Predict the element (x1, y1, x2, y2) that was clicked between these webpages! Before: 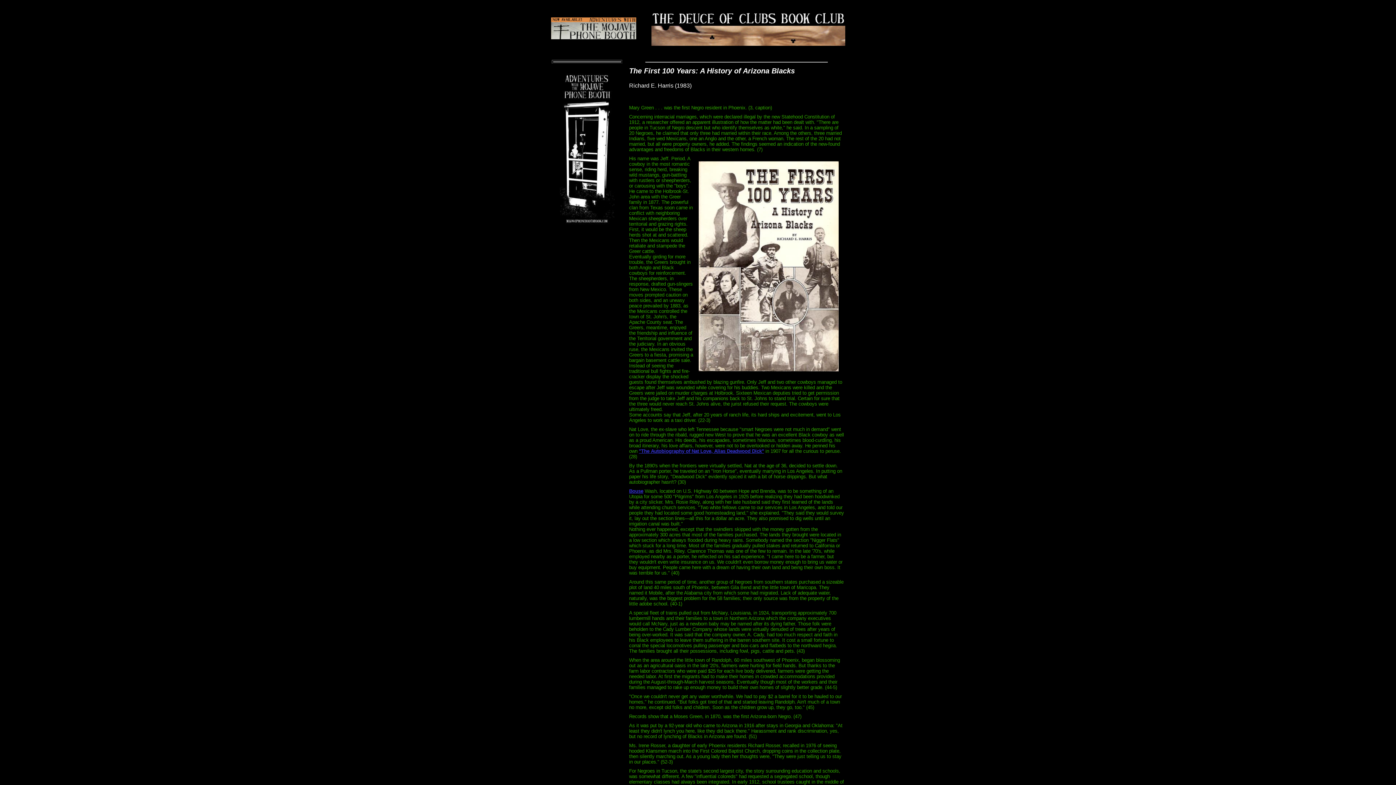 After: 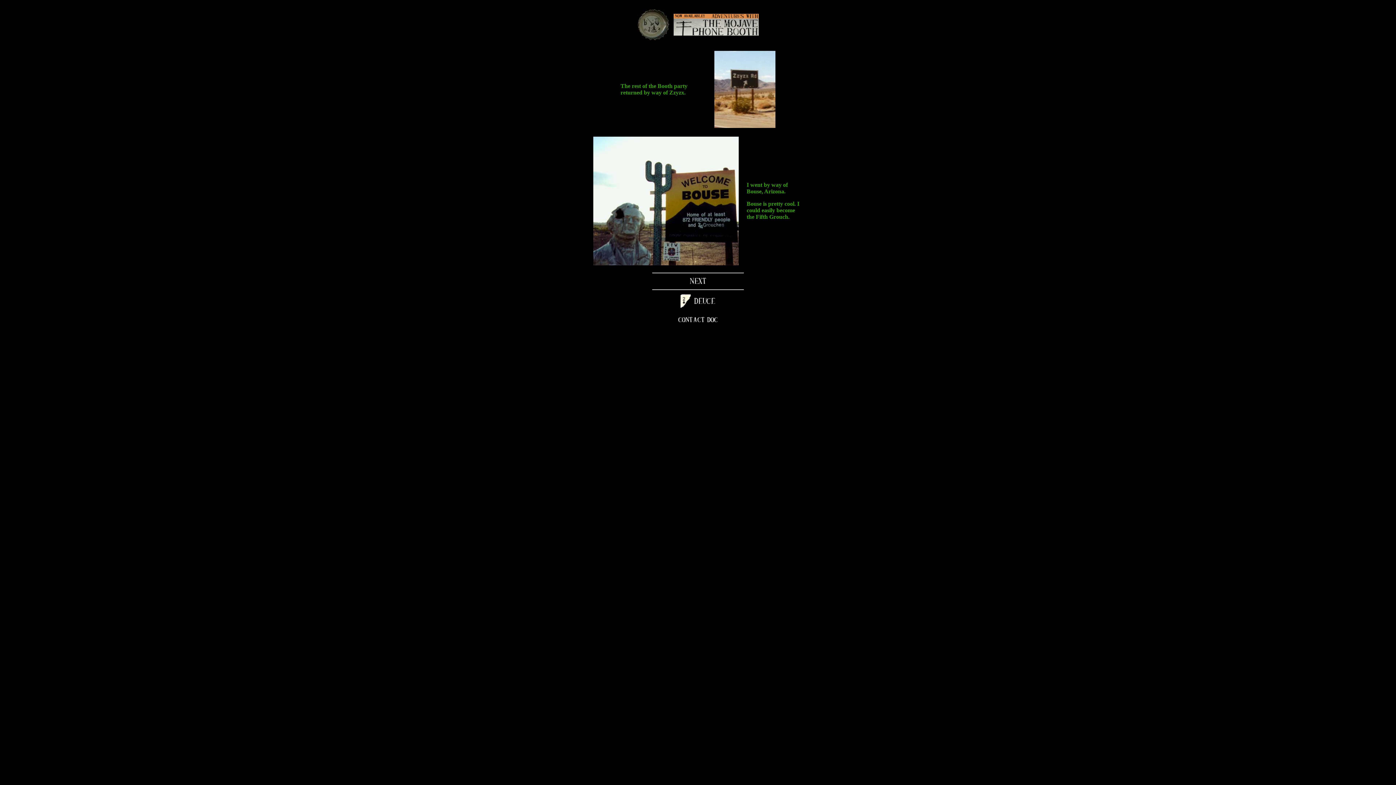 Action: label: Bouse bbox: (629, 488, 643, 494)